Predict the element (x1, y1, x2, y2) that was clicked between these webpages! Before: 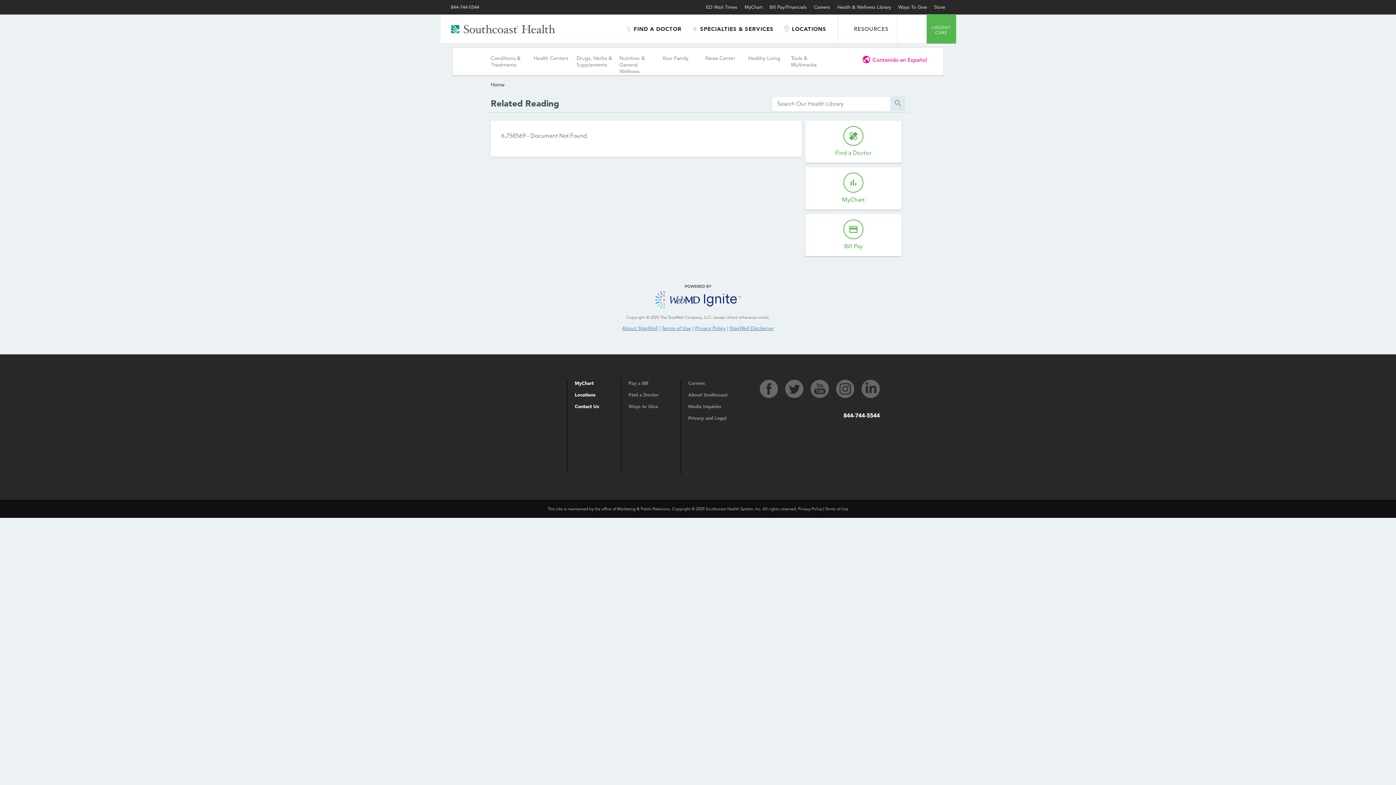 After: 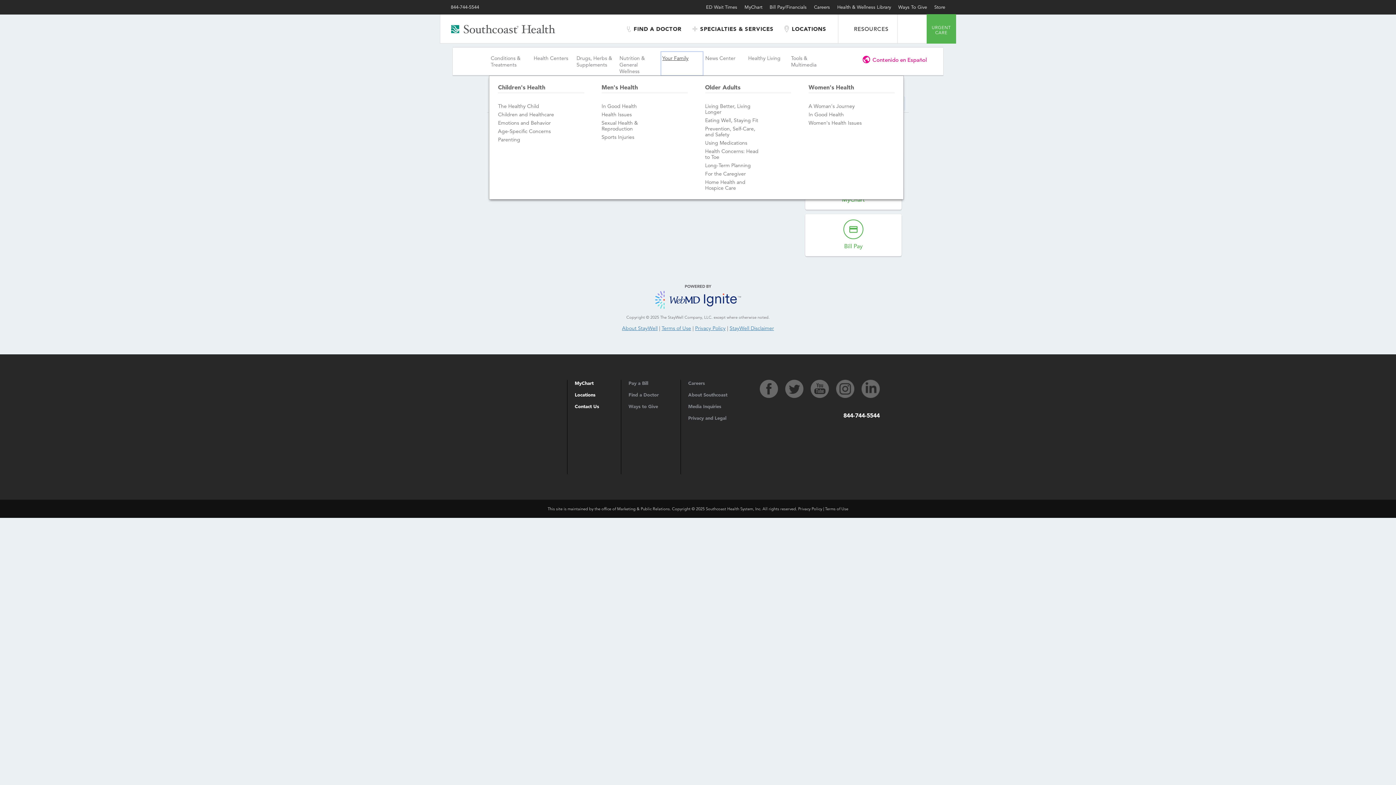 Action: label: Your Family bbox: (660, 51, 703, 76)